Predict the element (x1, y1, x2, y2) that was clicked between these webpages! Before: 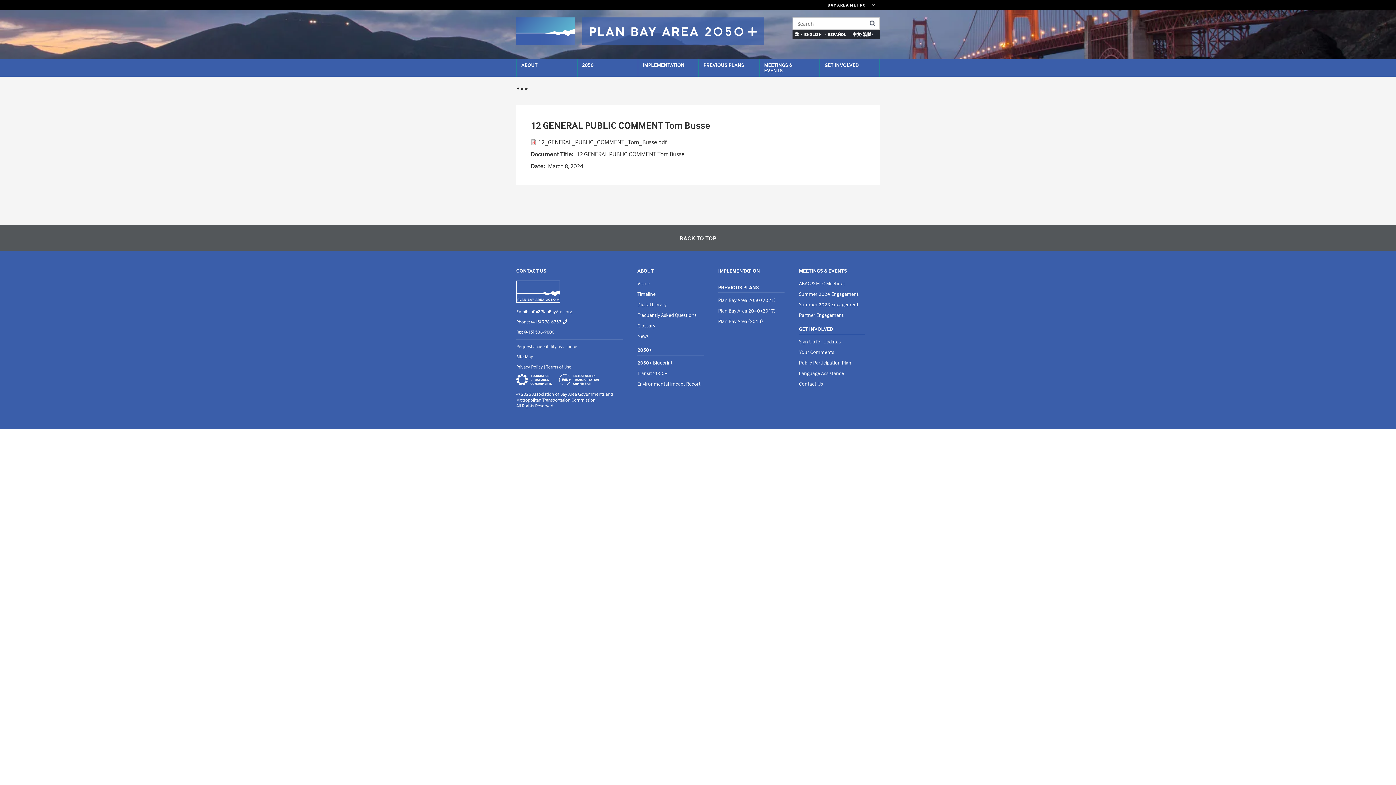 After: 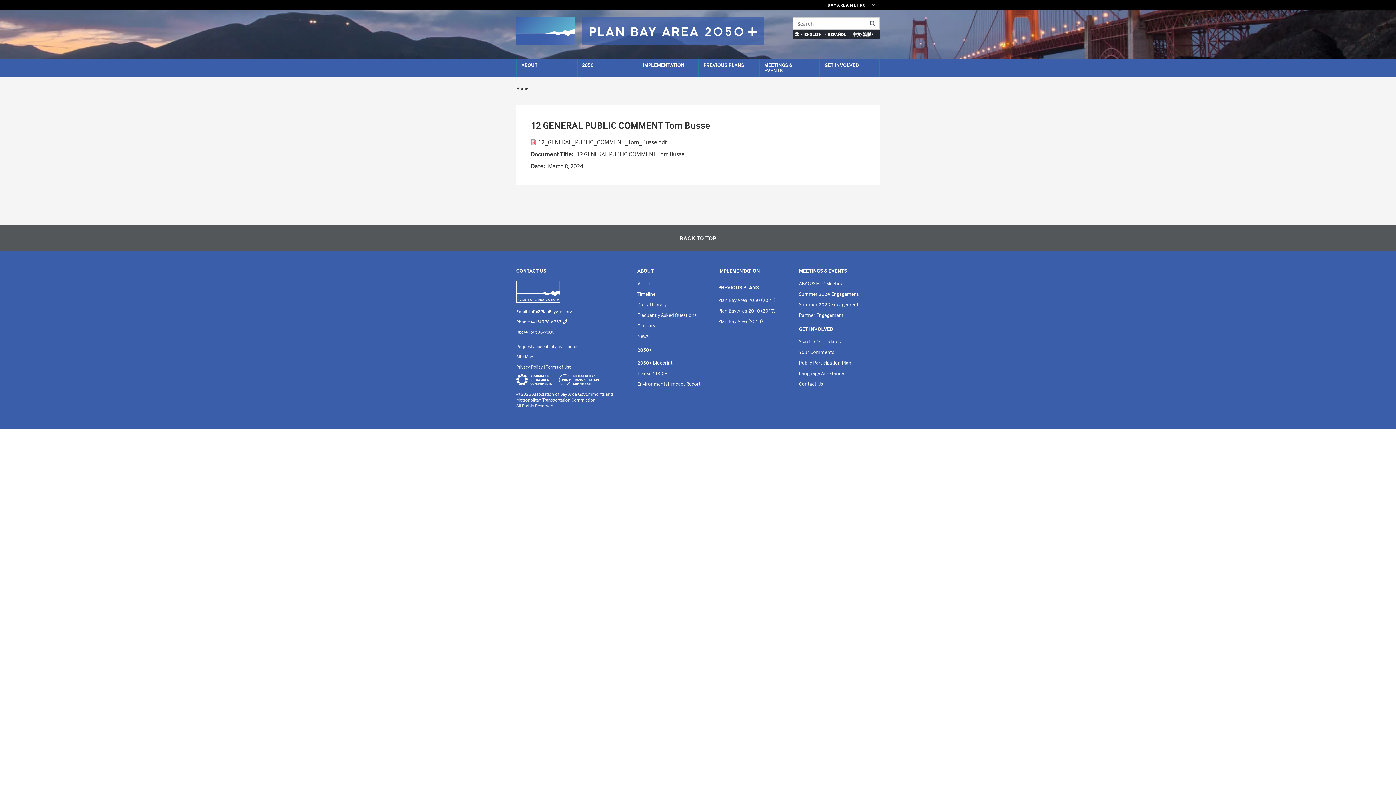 Action: bbox: (531, 318, 573, 324) label: (link is a phone number)